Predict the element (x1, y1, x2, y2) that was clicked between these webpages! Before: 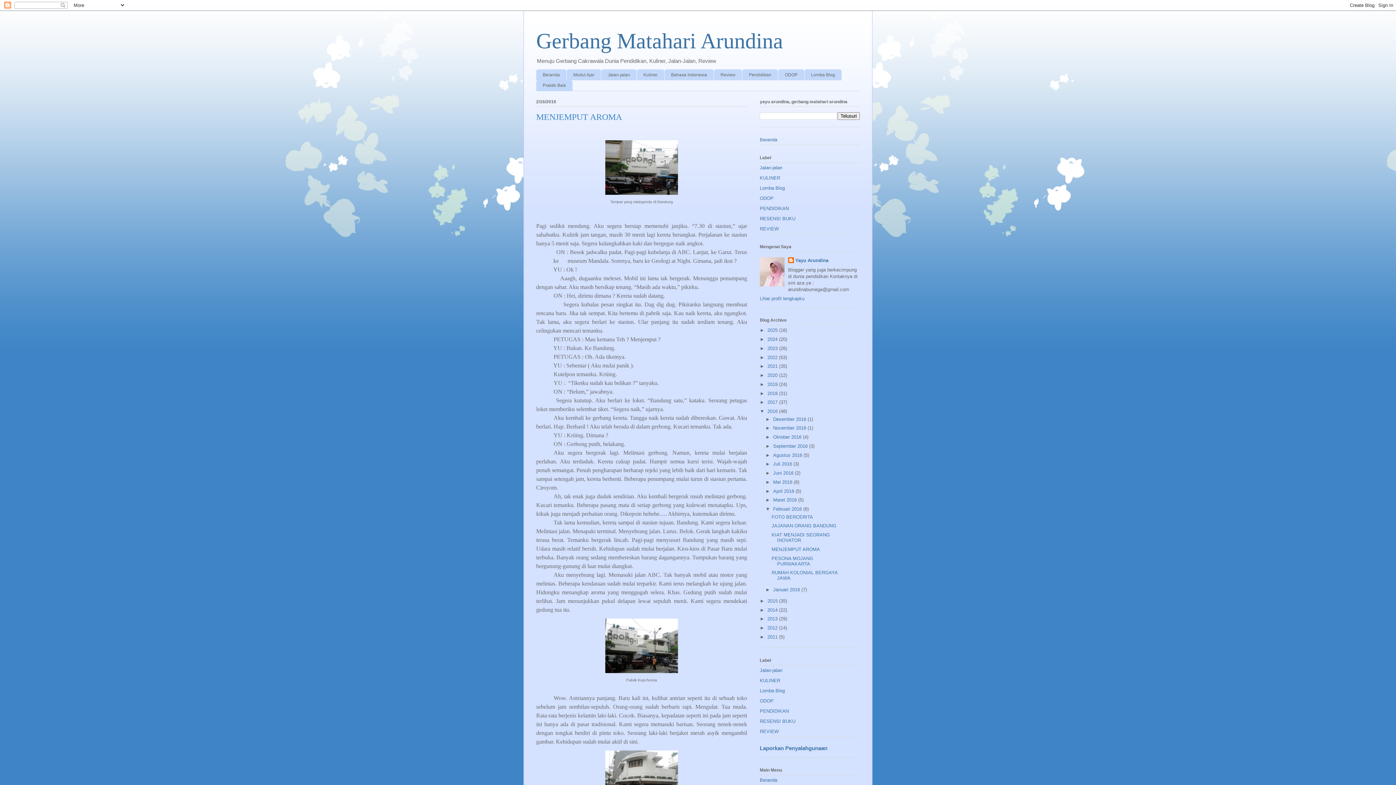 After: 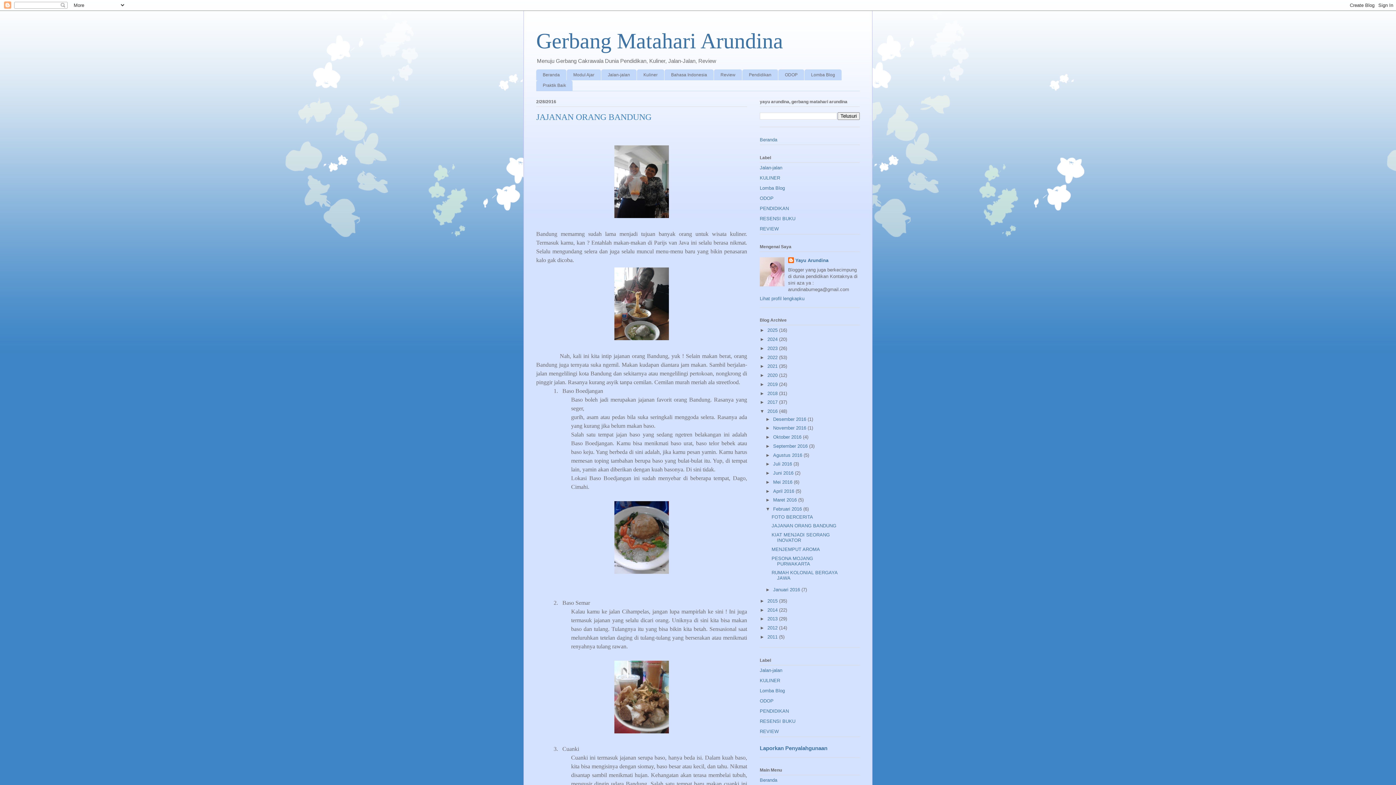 Action: label: JAJANAN ORANG BANDUNG bbox: (771, 523, 836, 528)